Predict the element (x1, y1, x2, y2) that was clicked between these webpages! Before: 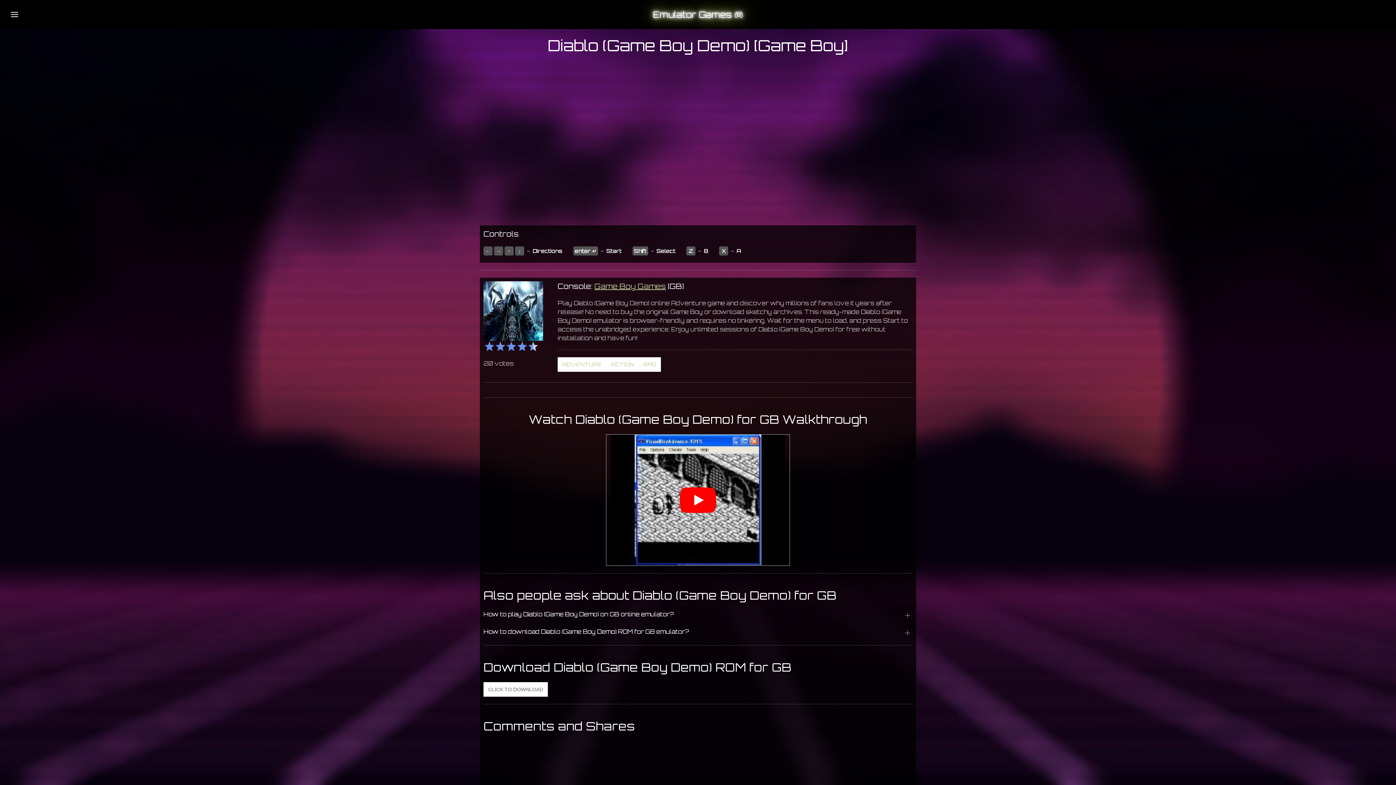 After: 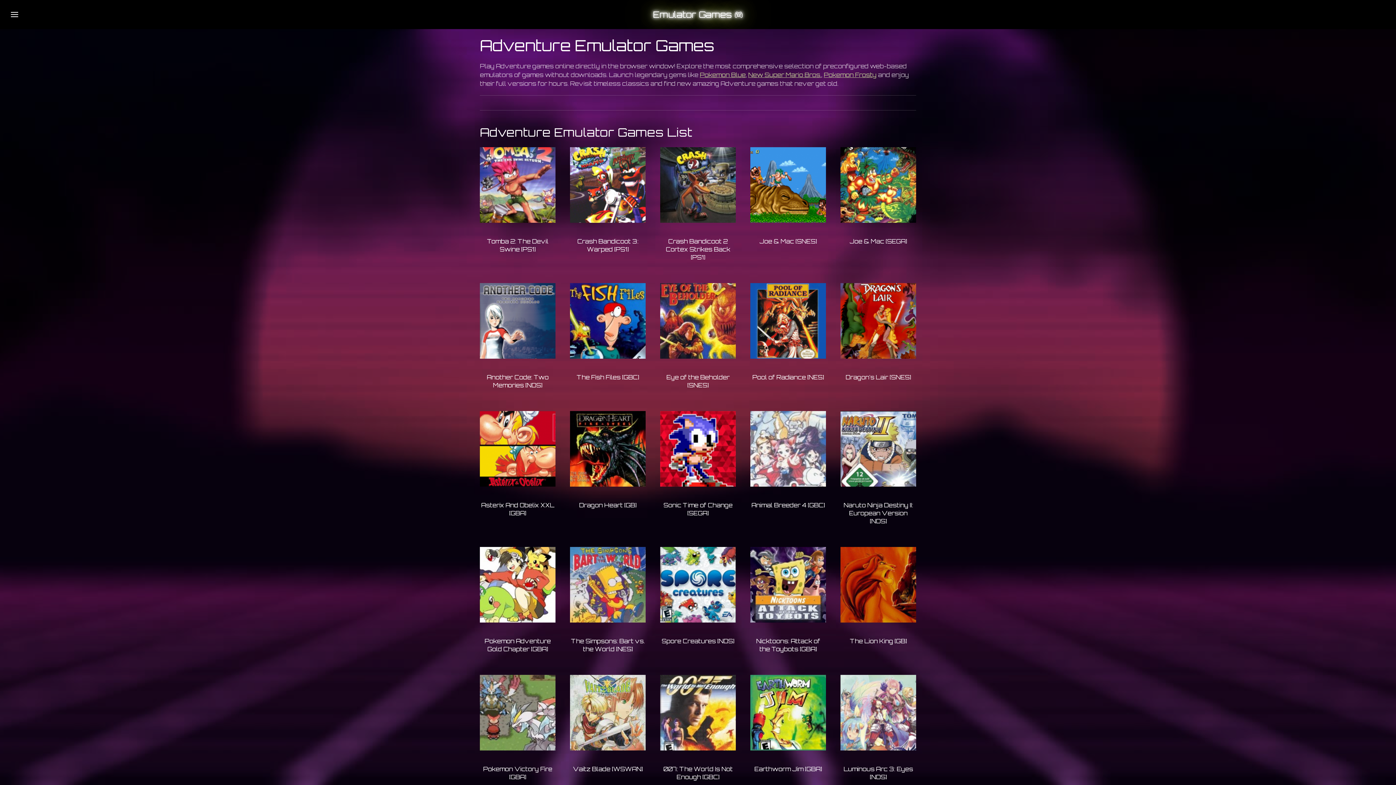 Action: label: ADVENTURE bbox: (557, 357, 606, 372)